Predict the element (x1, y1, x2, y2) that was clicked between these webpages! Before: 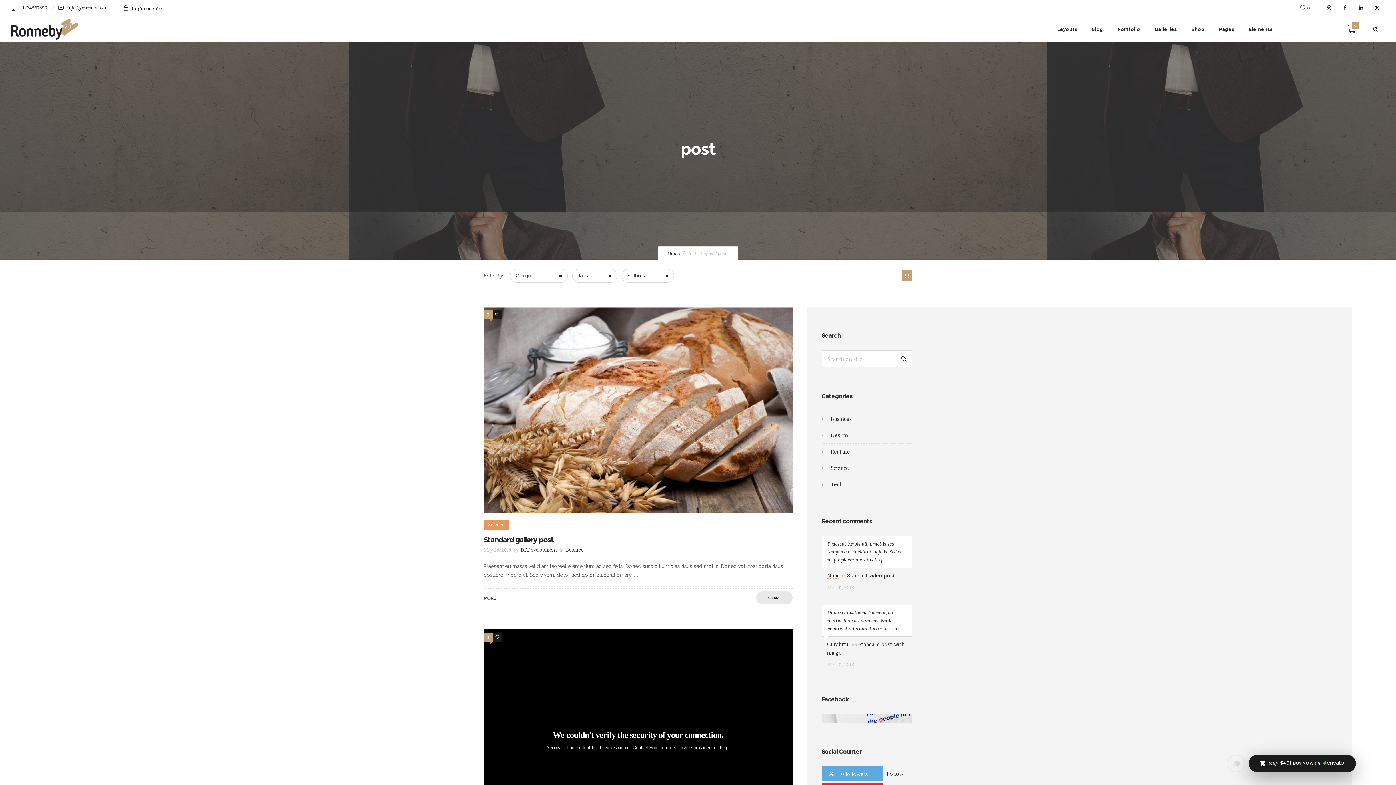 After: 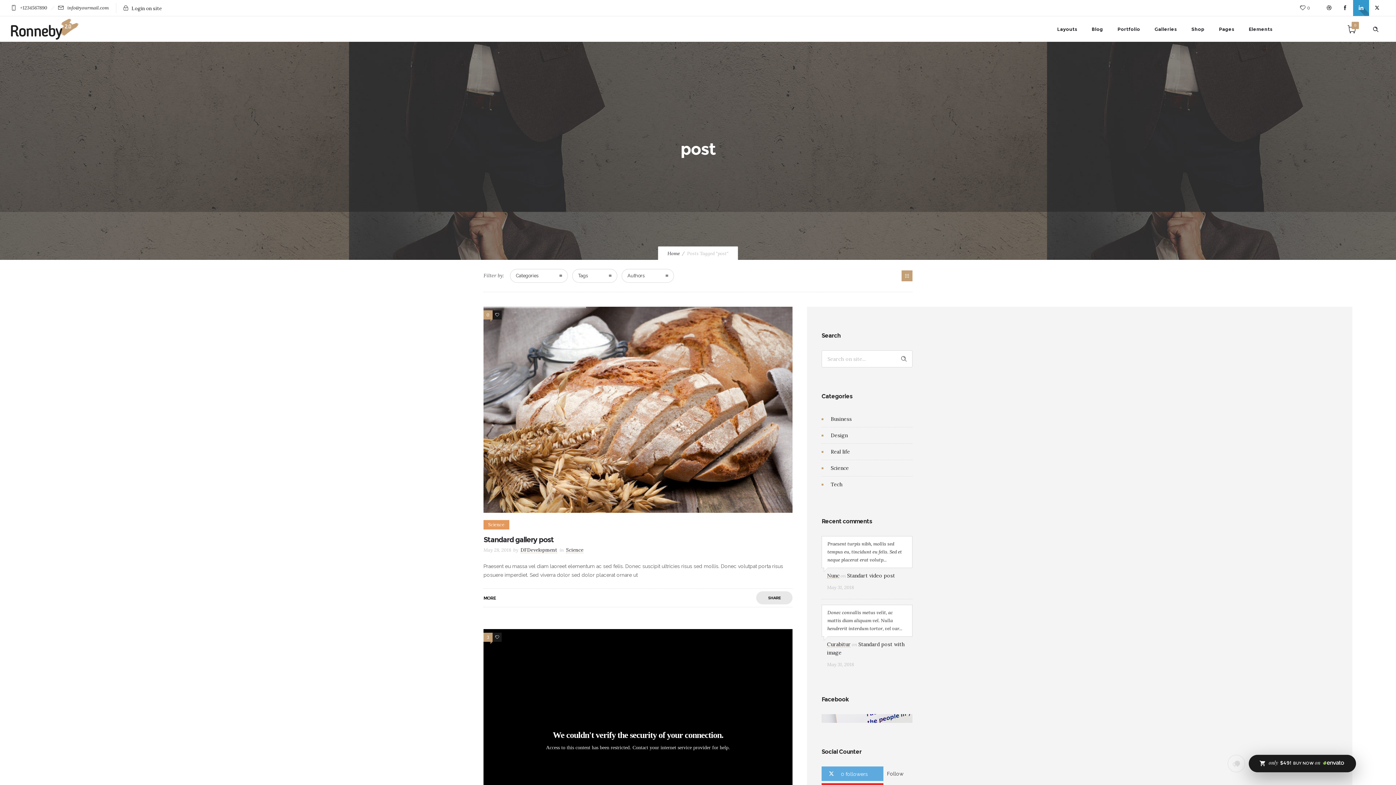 Action: bbox: (1353, 0, 1369, 16)